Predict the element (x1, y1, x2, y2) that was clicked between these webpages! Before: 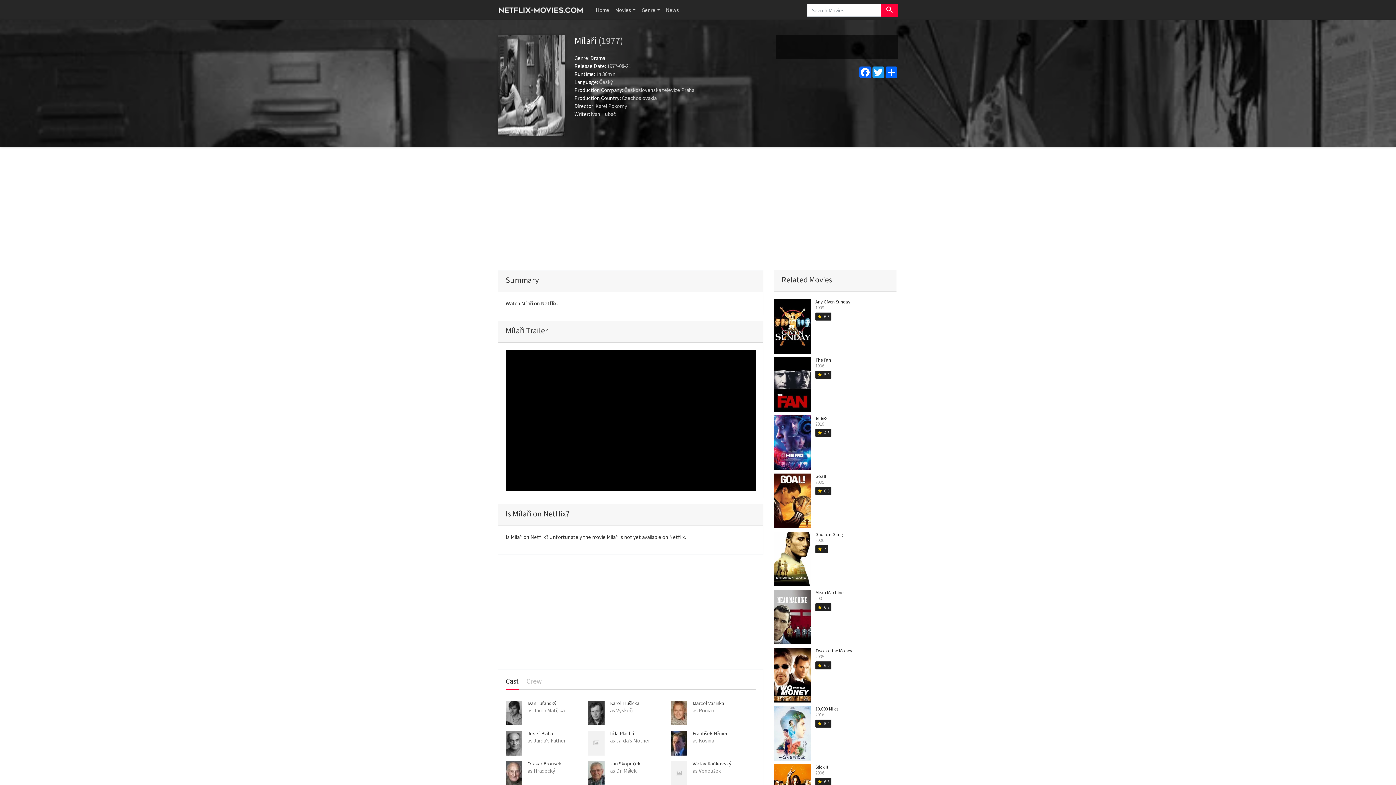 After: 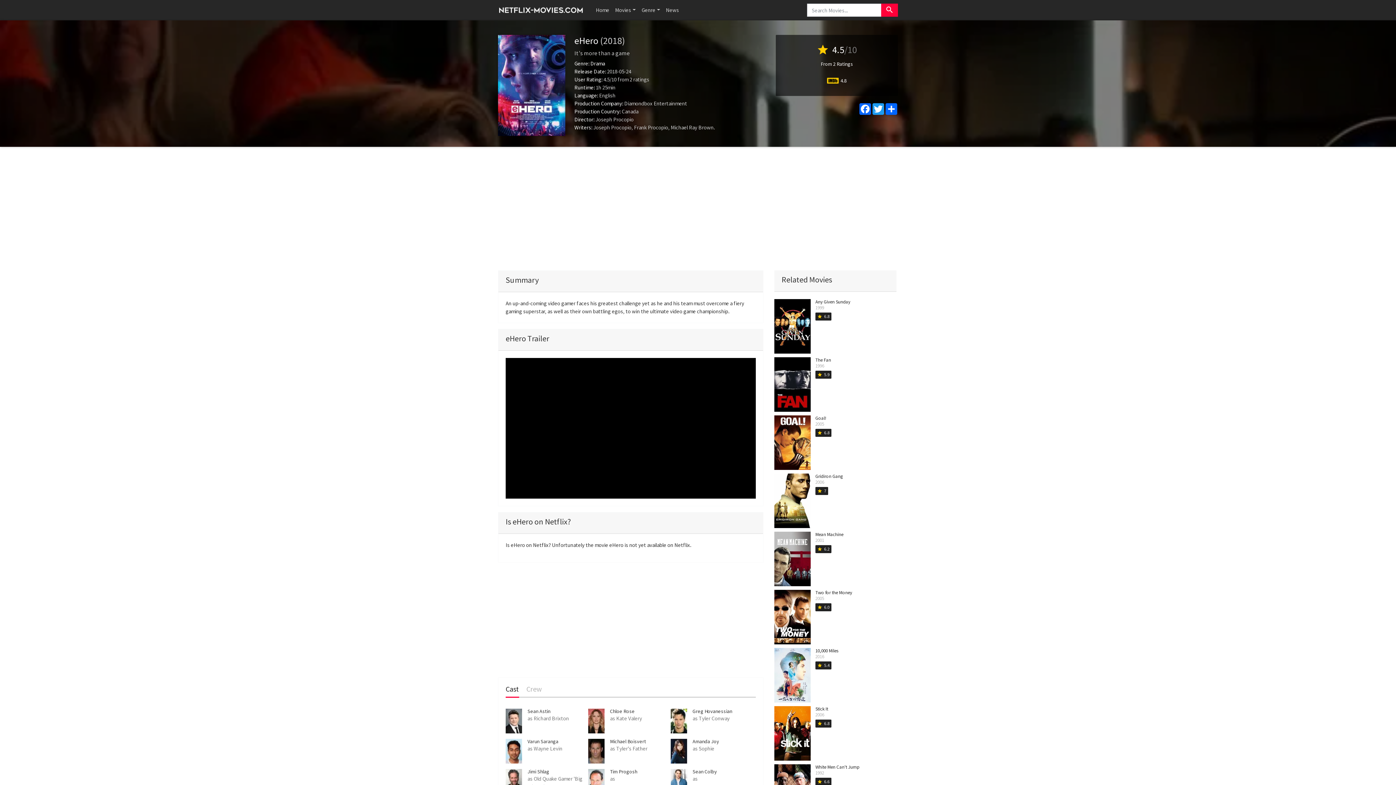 Action: bbox: (774, 438, 810, 445)